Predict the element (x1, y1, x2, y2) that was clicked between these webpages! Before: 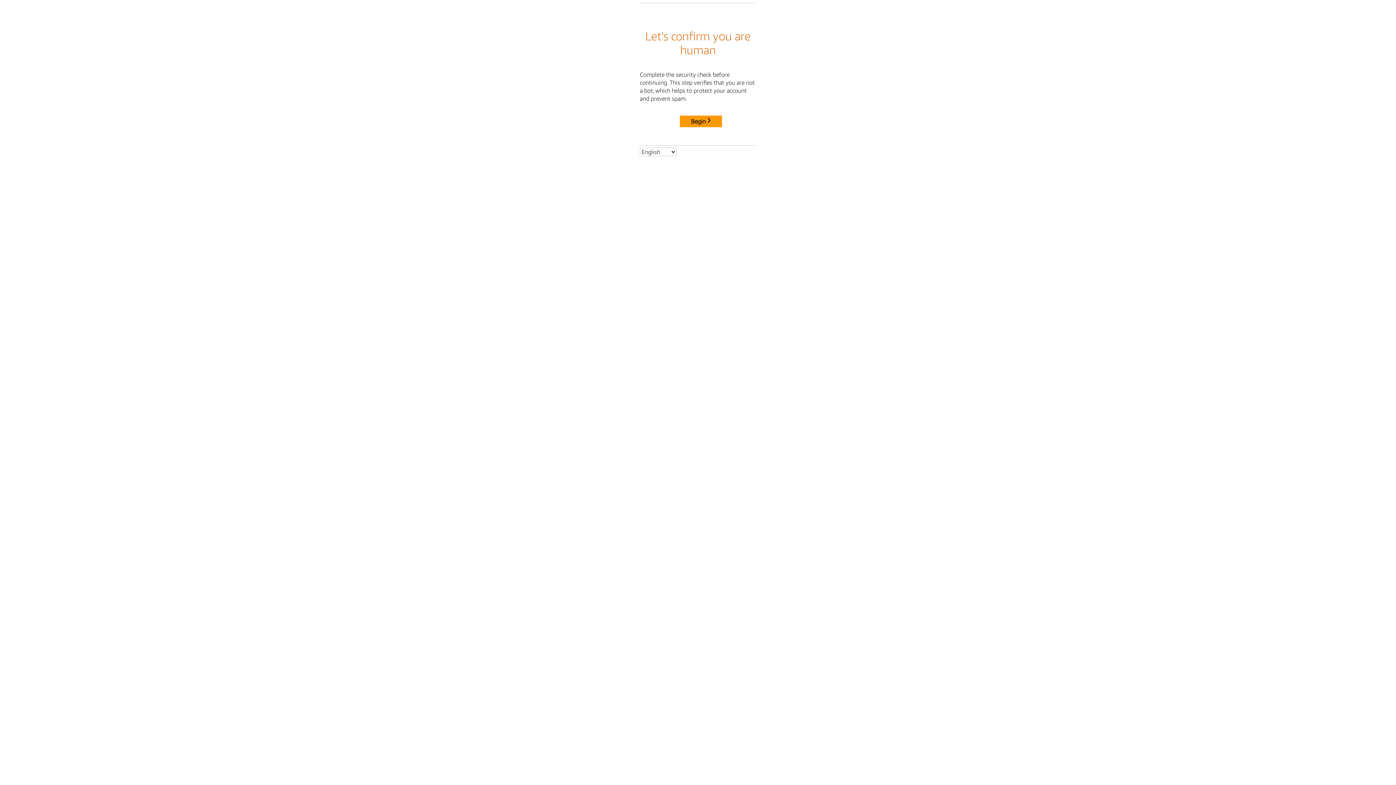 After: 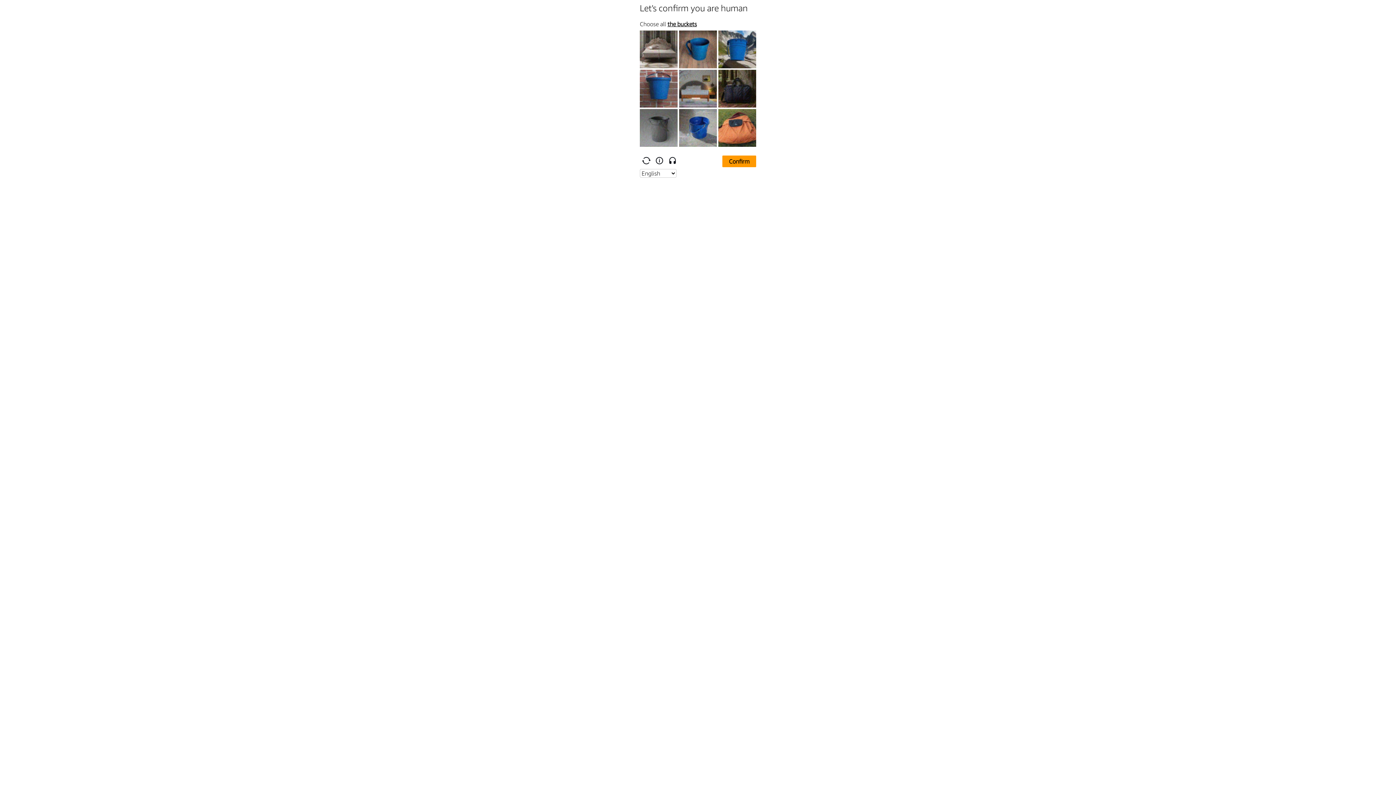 Action: bbox: (680, 115, 722, 127) label: Begin